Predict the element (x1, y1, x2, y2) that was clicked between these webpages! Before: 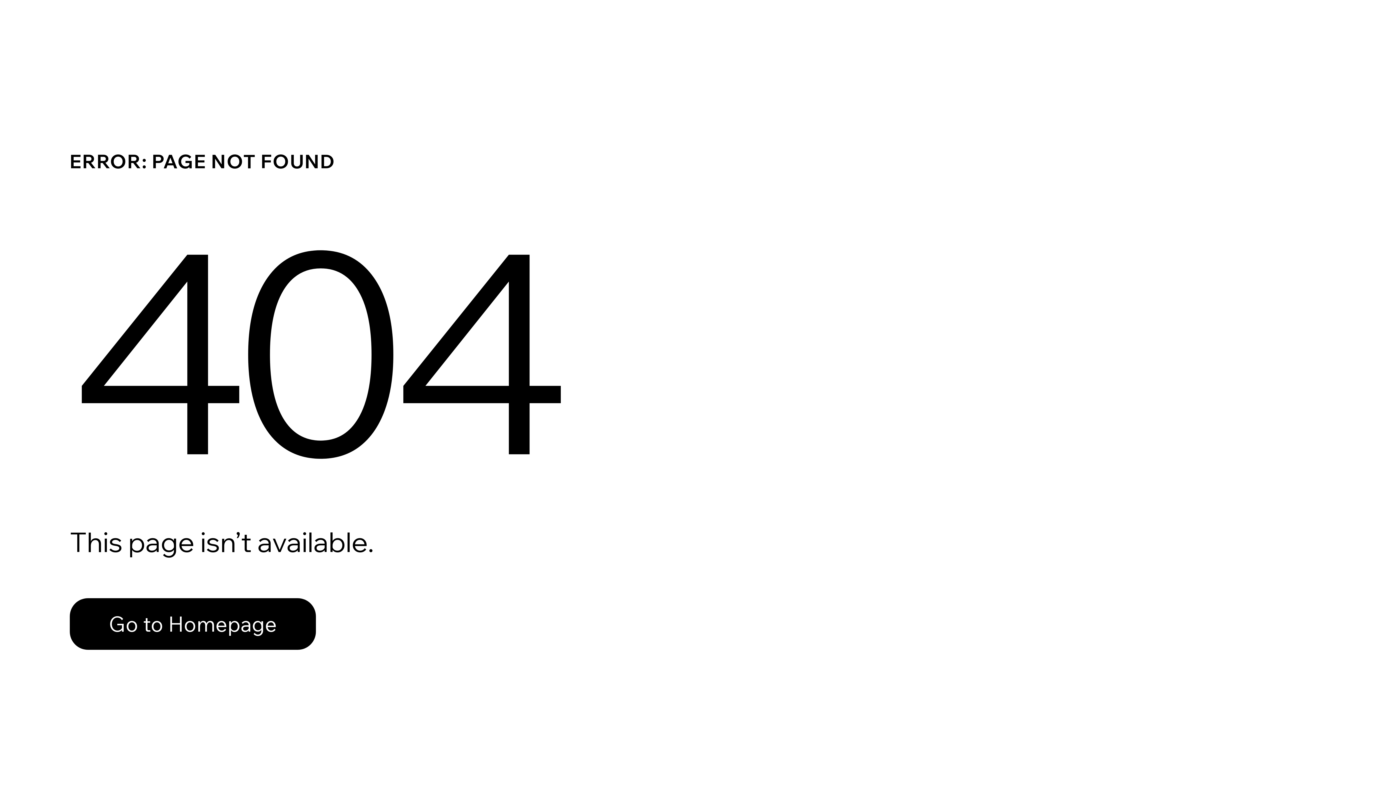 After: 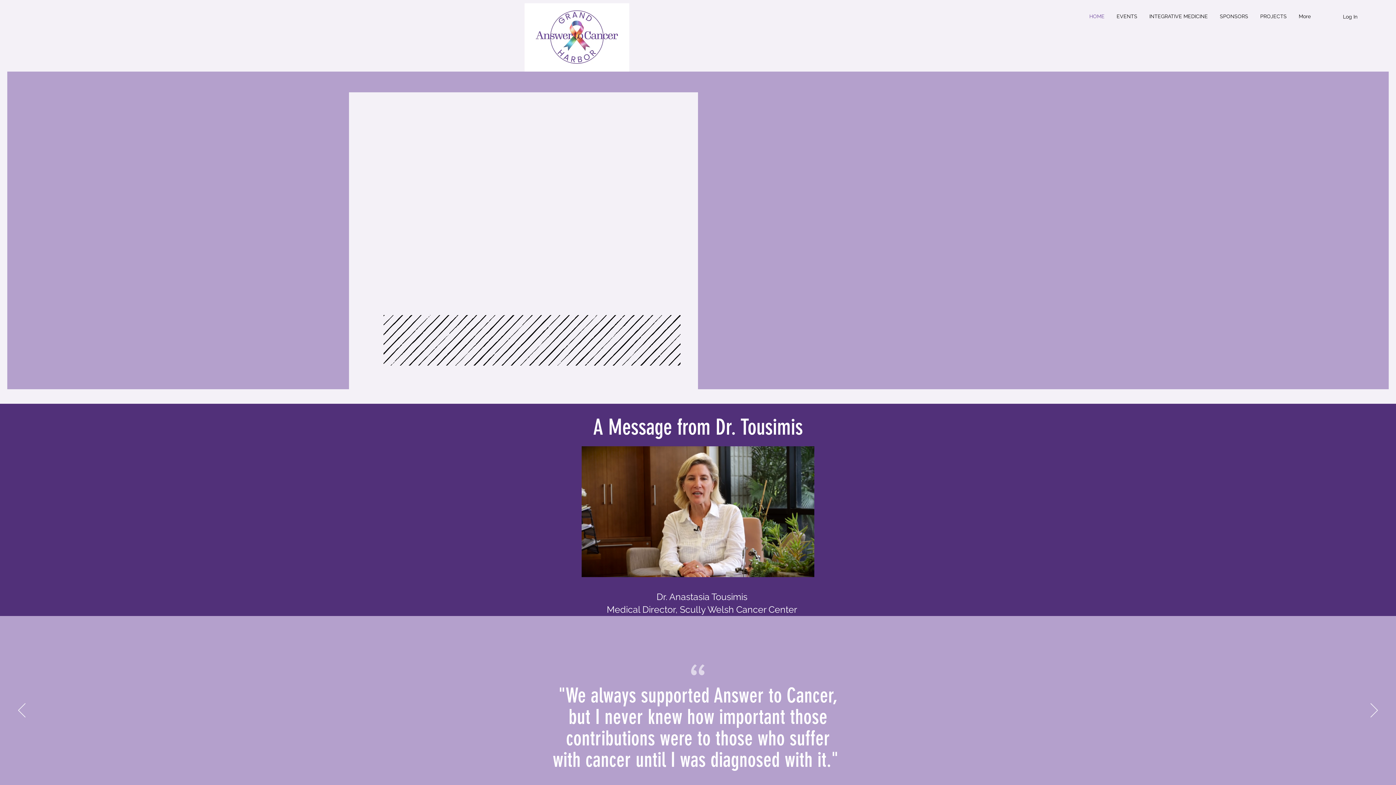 Action: bbox: (69, 582, 768, 659) label: Go to Homepage